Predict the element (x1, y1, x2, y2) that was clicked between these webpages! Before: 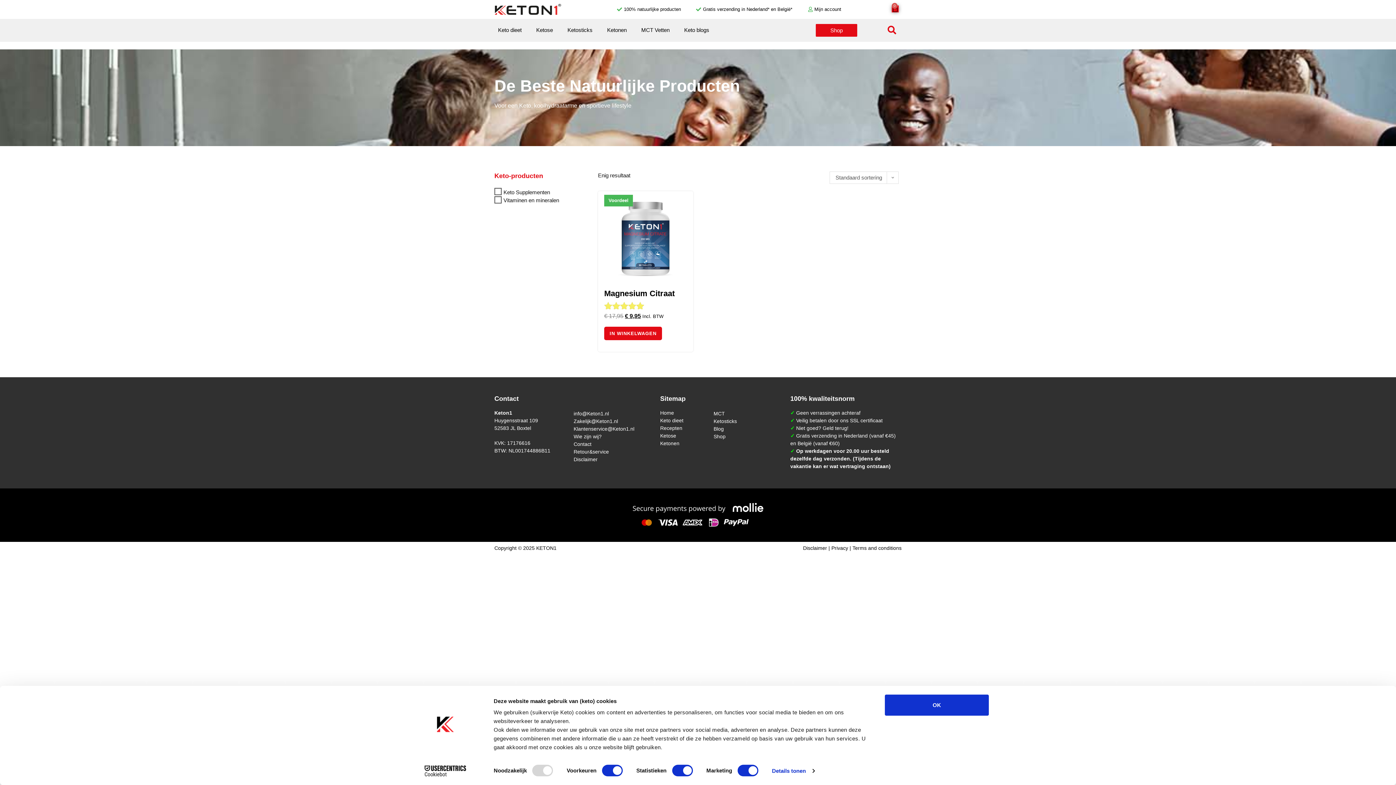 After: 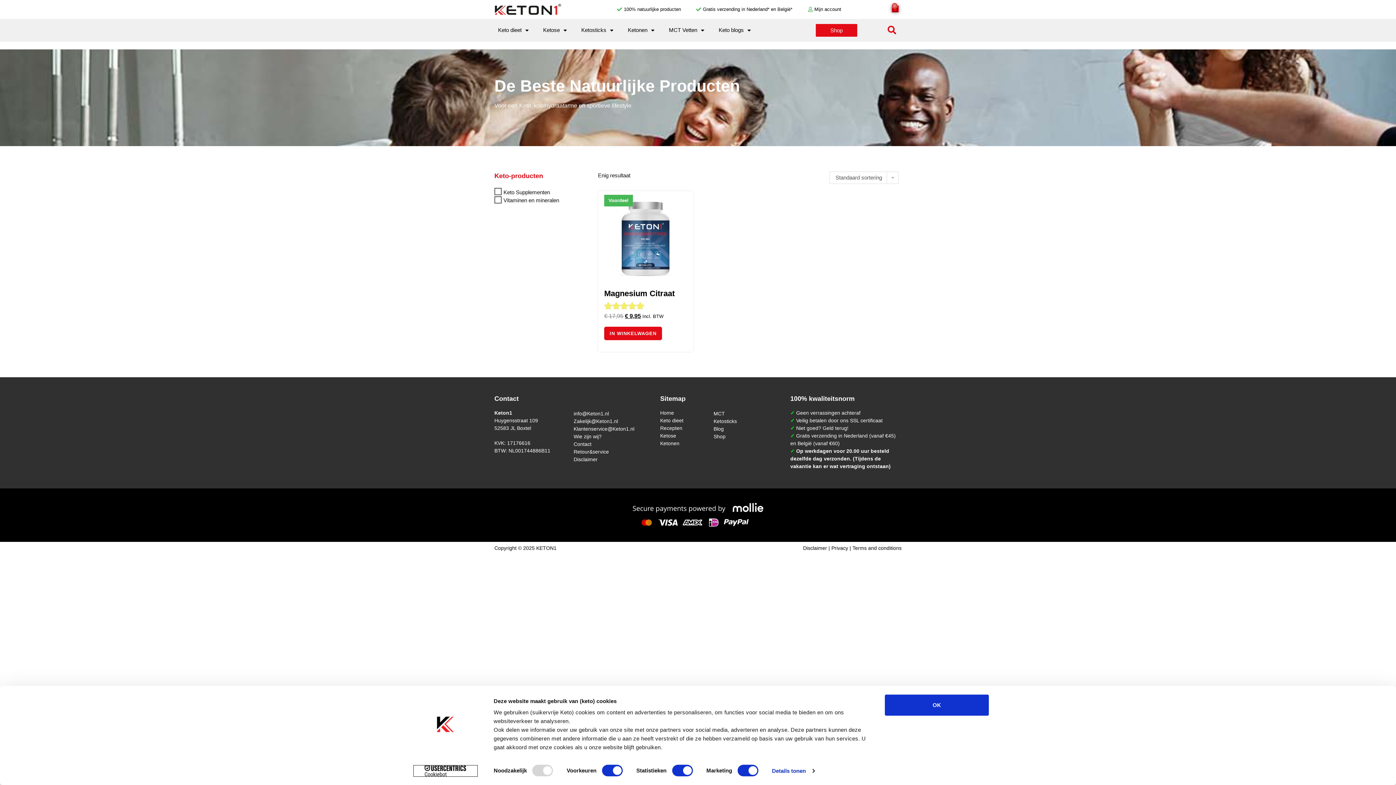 Action: bbox: (413, 765, 477, 776) label: Cookiebot - opens in a new window